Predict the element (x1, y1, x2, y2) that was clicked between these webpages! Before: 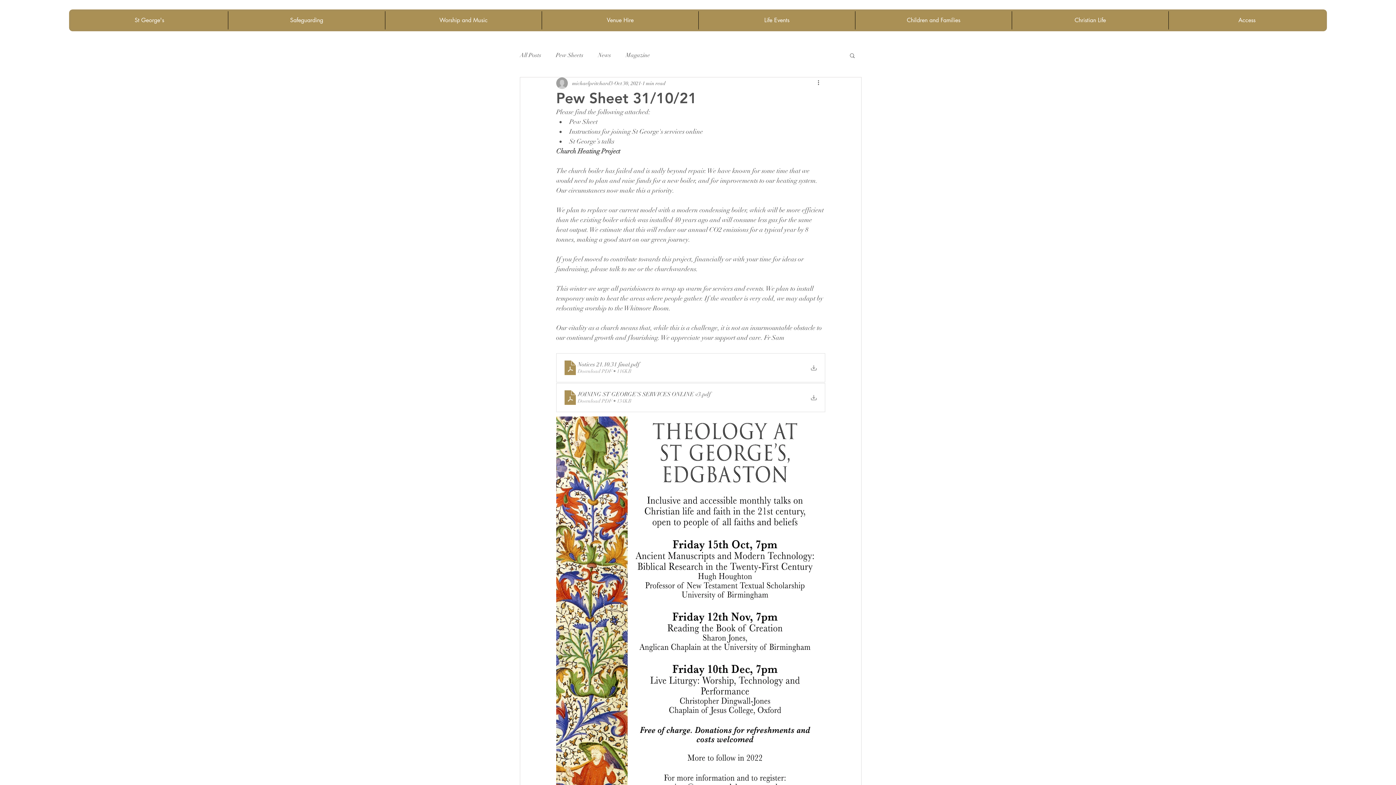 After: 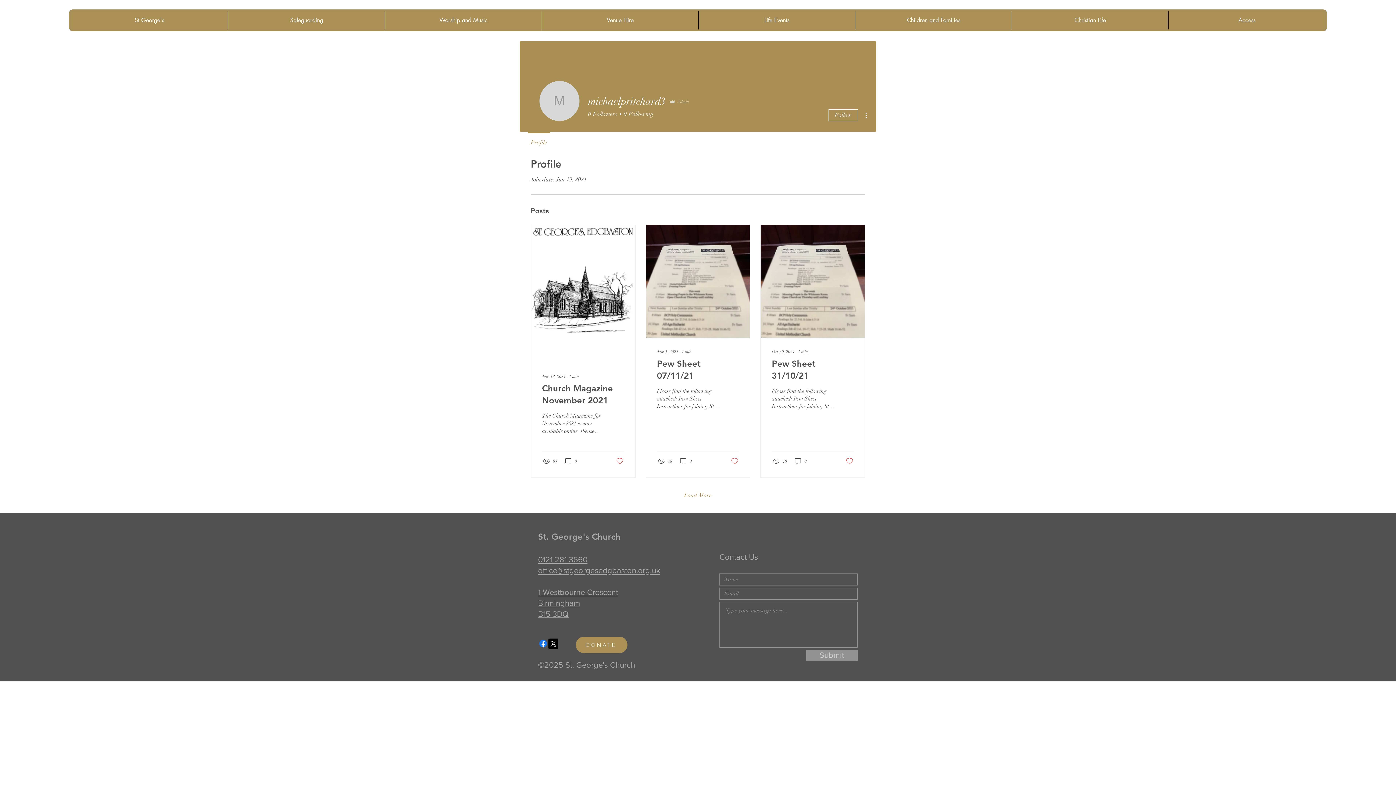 Action: bbox: (572, 79, 613, 87) label: michaelpritchard3